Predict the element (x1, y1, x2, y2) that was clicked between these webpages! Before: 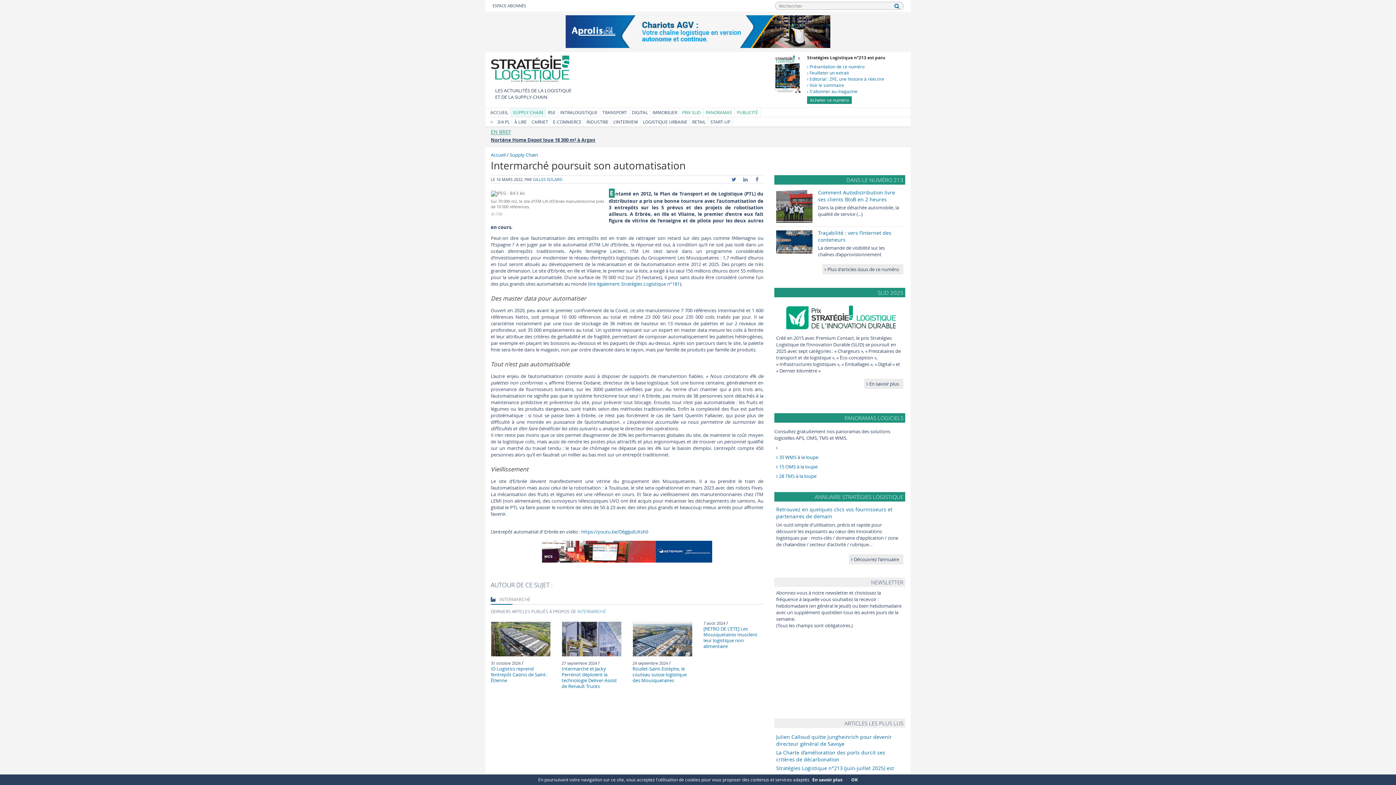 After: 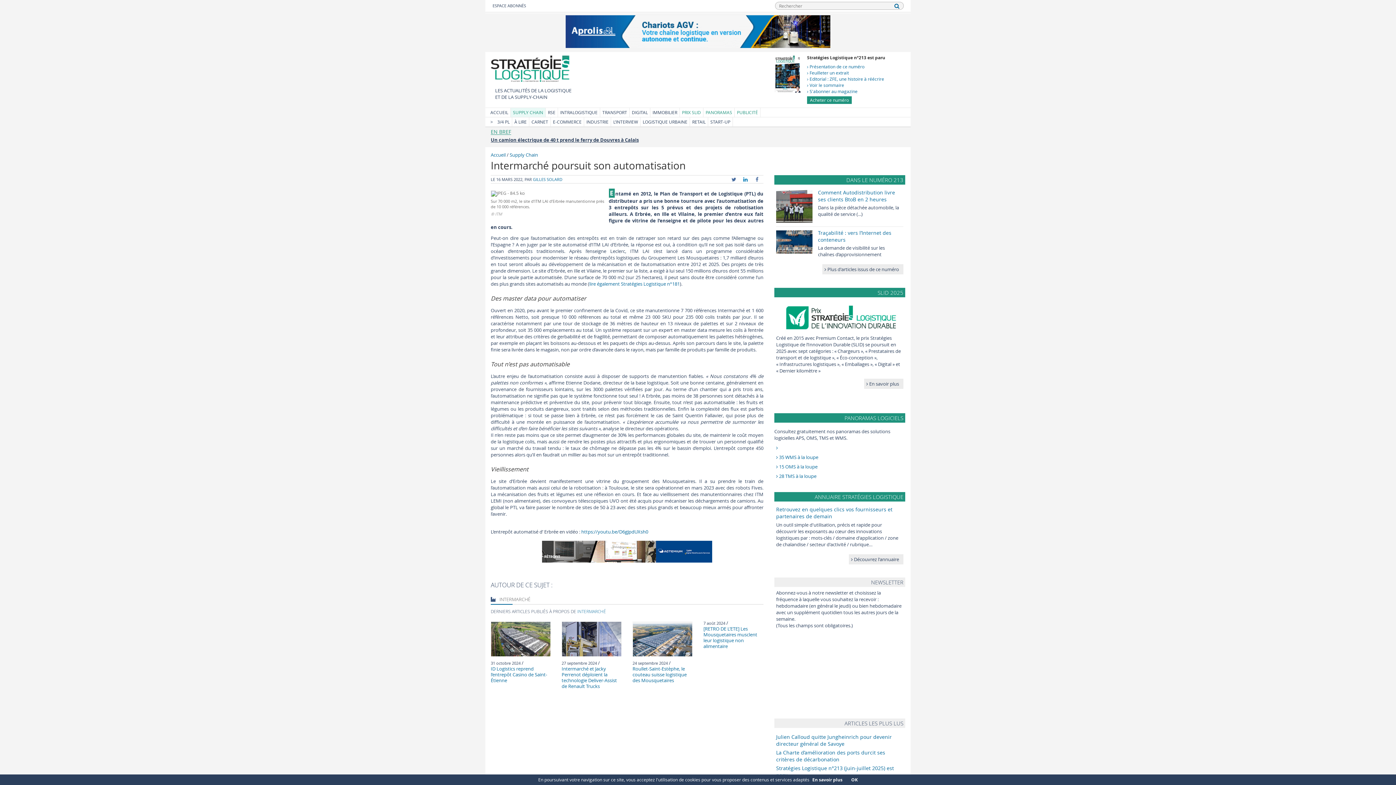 Action: bbox: (740, 175, 750, 182)